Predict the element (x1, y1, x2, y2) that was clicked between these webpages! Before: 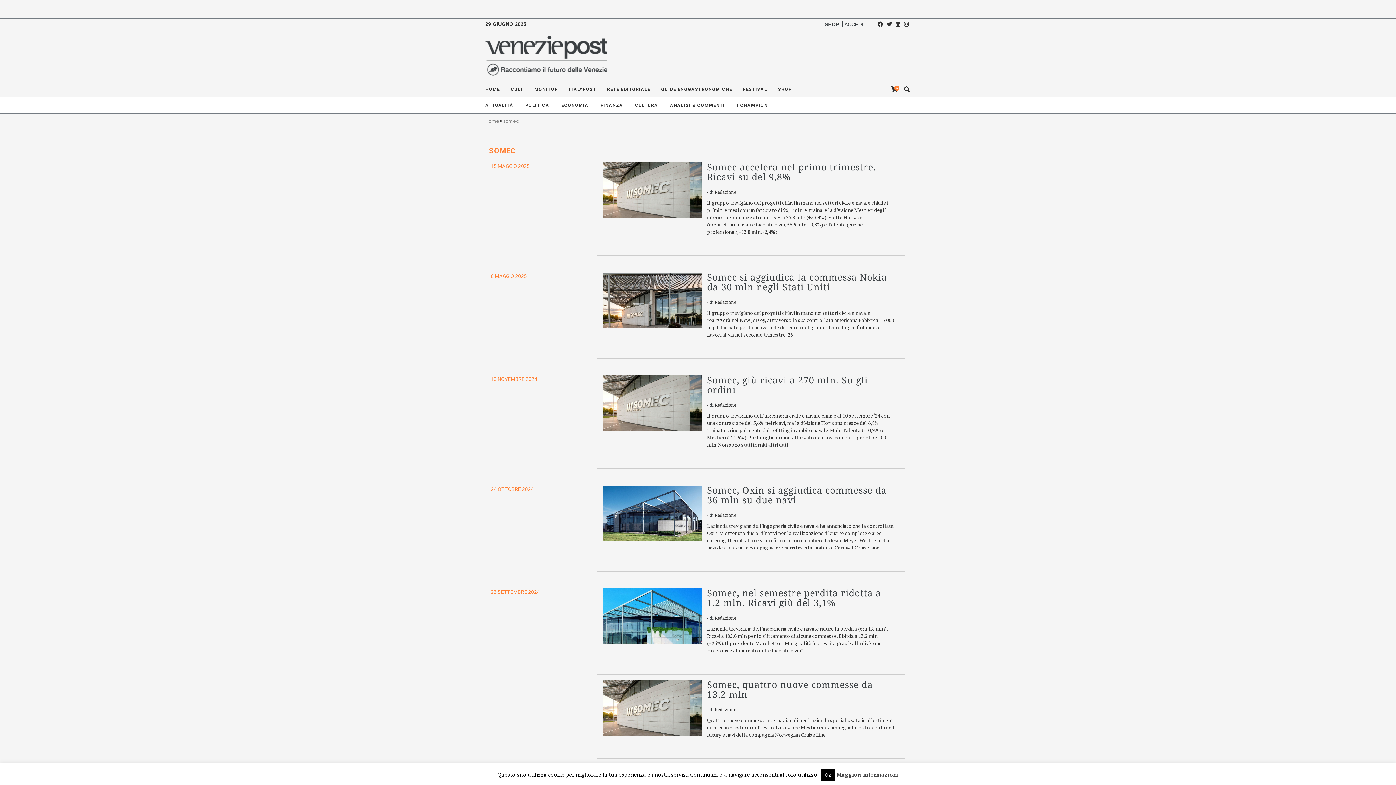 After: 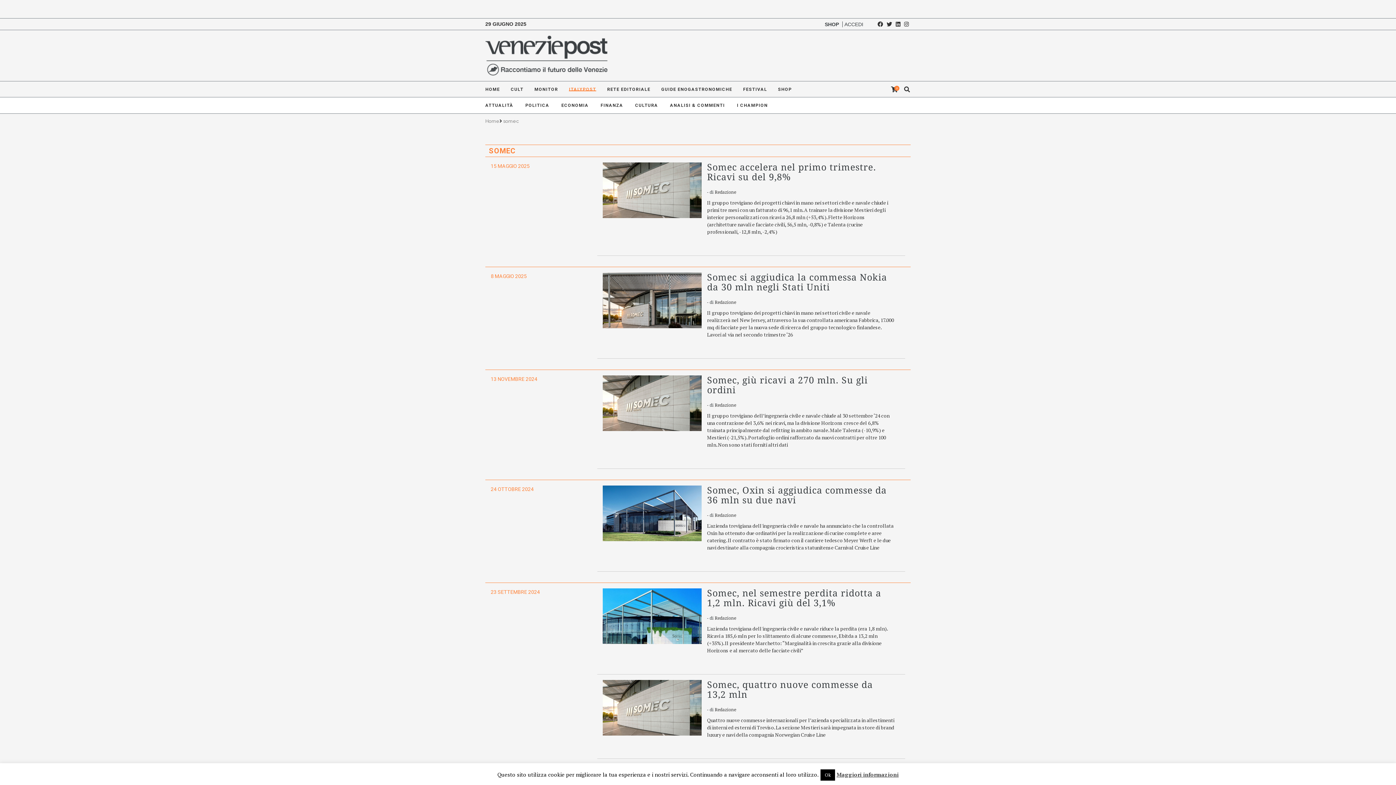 Action: bbox: (569, 81, 596, 97) label: ITALYPOST